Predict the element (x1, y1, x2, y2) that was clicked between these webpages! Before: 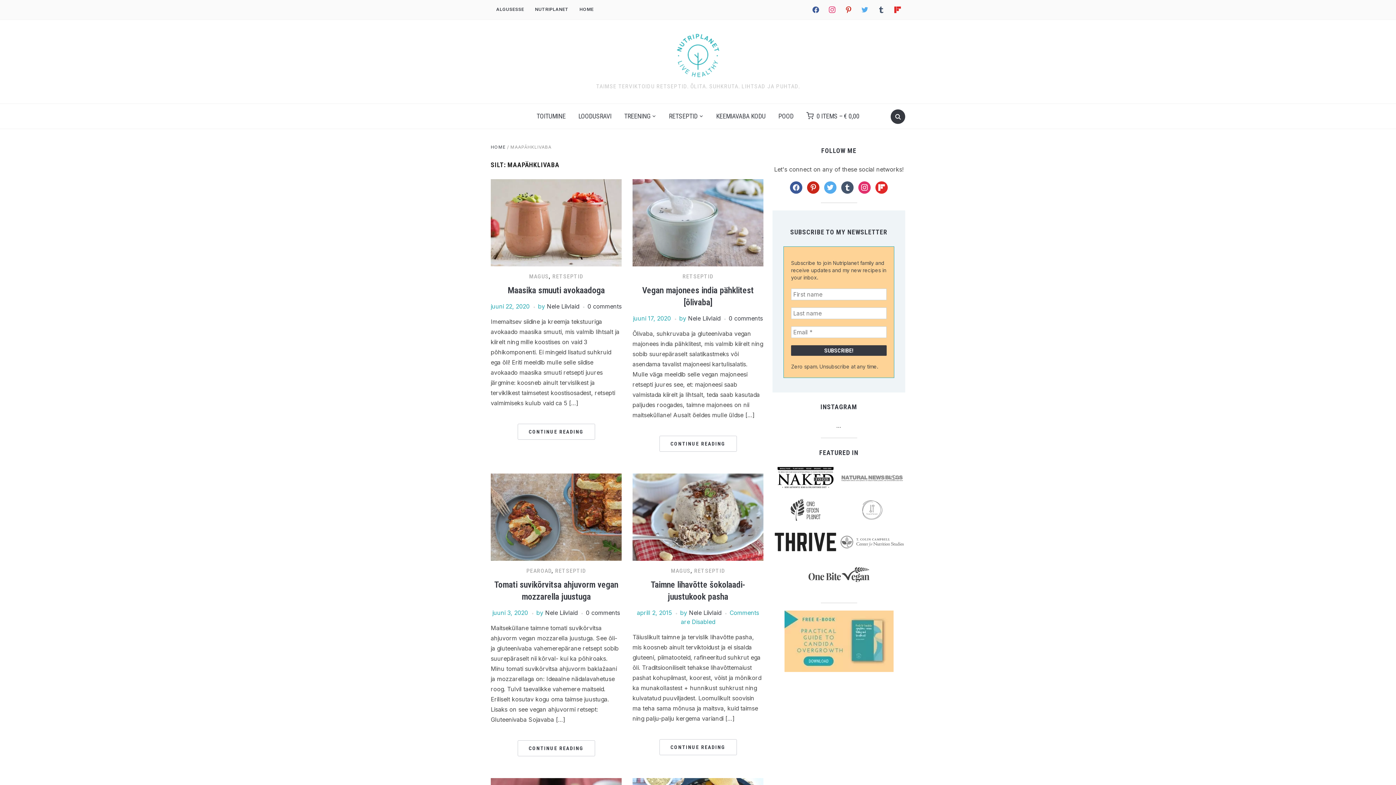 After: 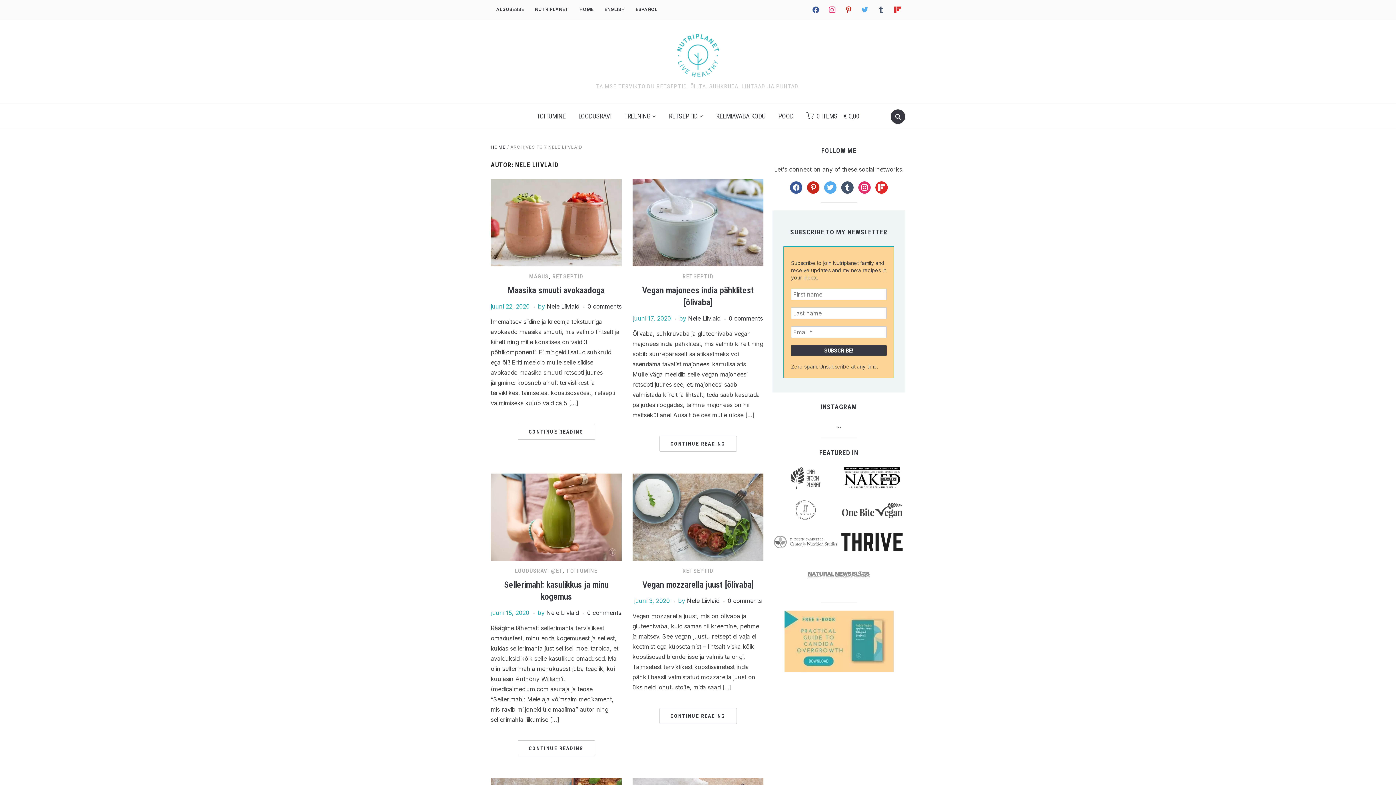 Action: bbox: (545, 609, 577, 616) label: Nele Liivlaid